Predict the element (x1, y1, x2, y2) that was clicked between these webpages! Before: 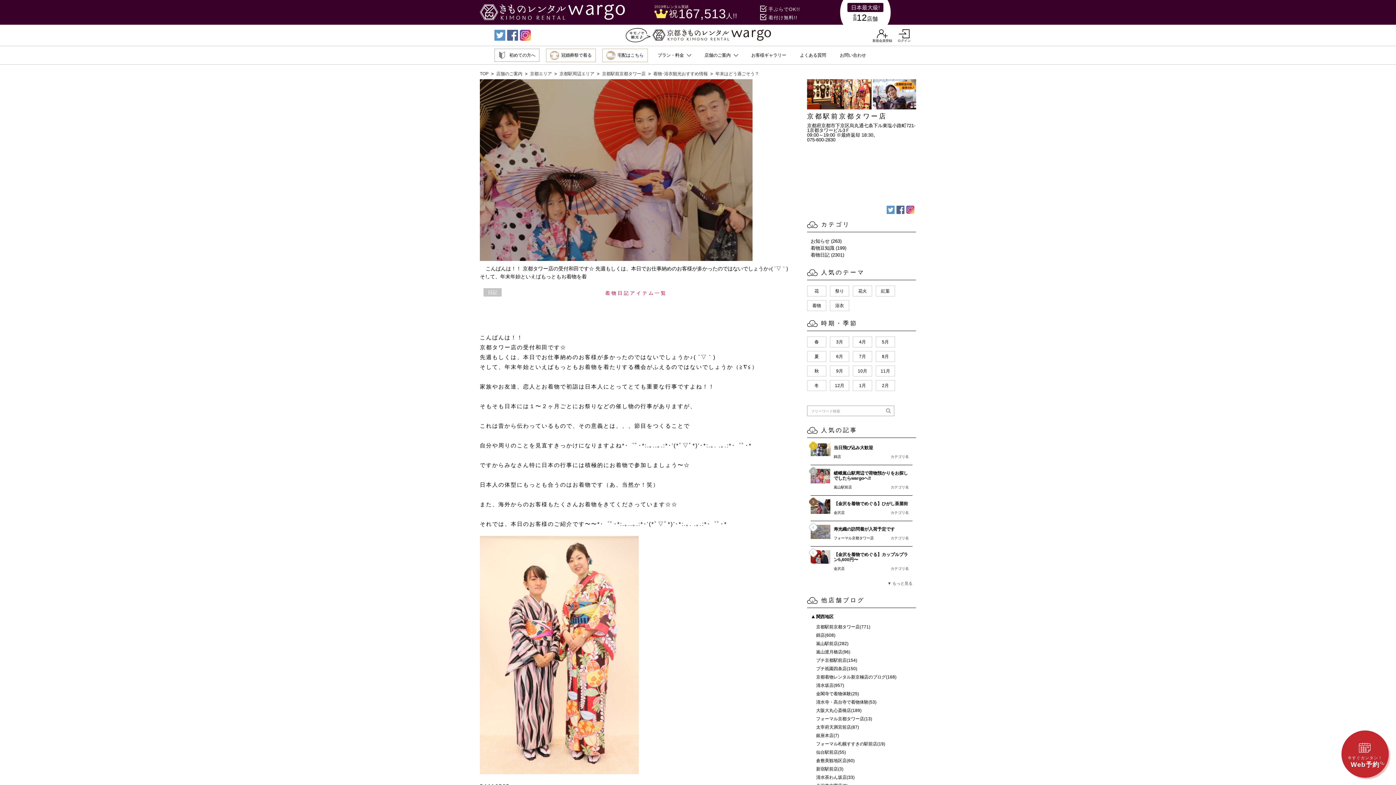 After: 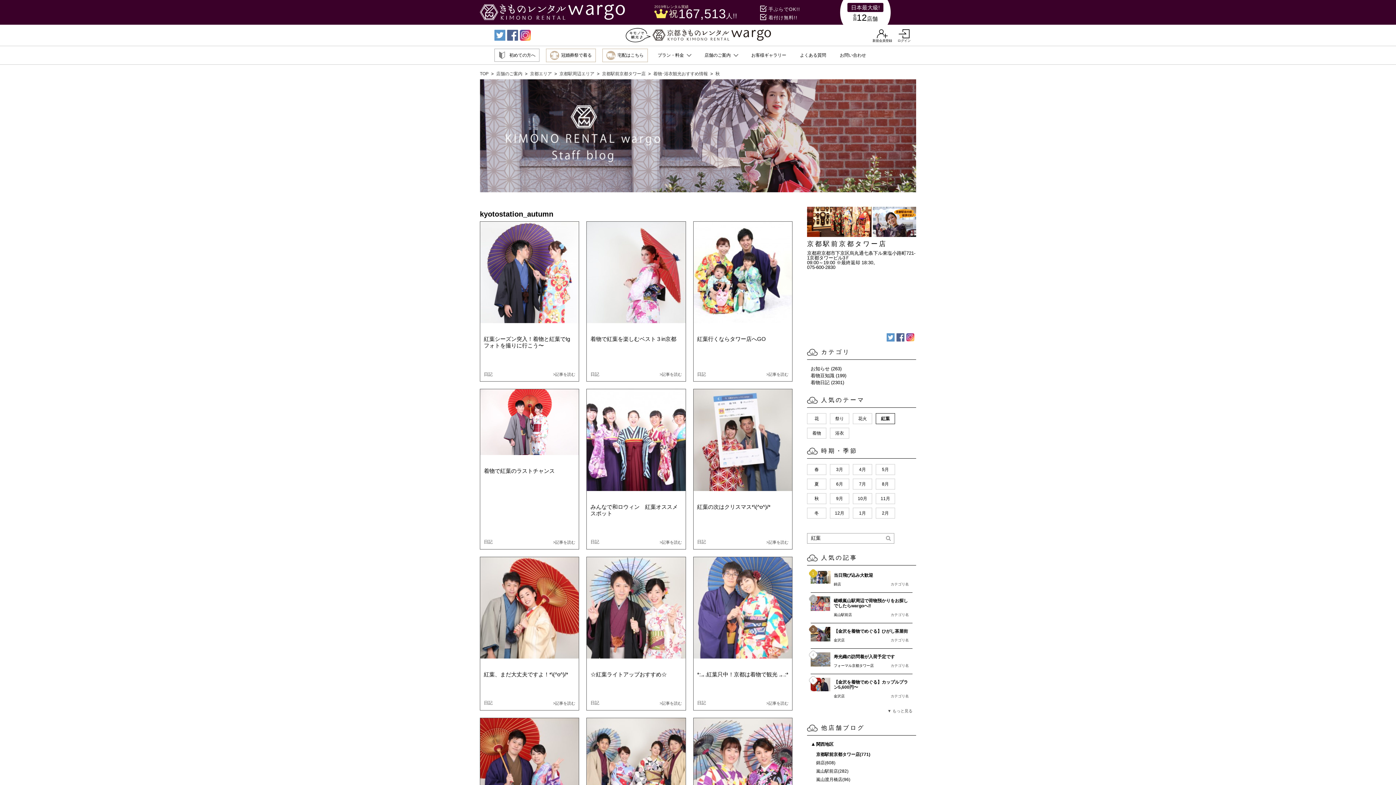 Action: label: 紅葉 bbox: (876, 285, 895, 296)